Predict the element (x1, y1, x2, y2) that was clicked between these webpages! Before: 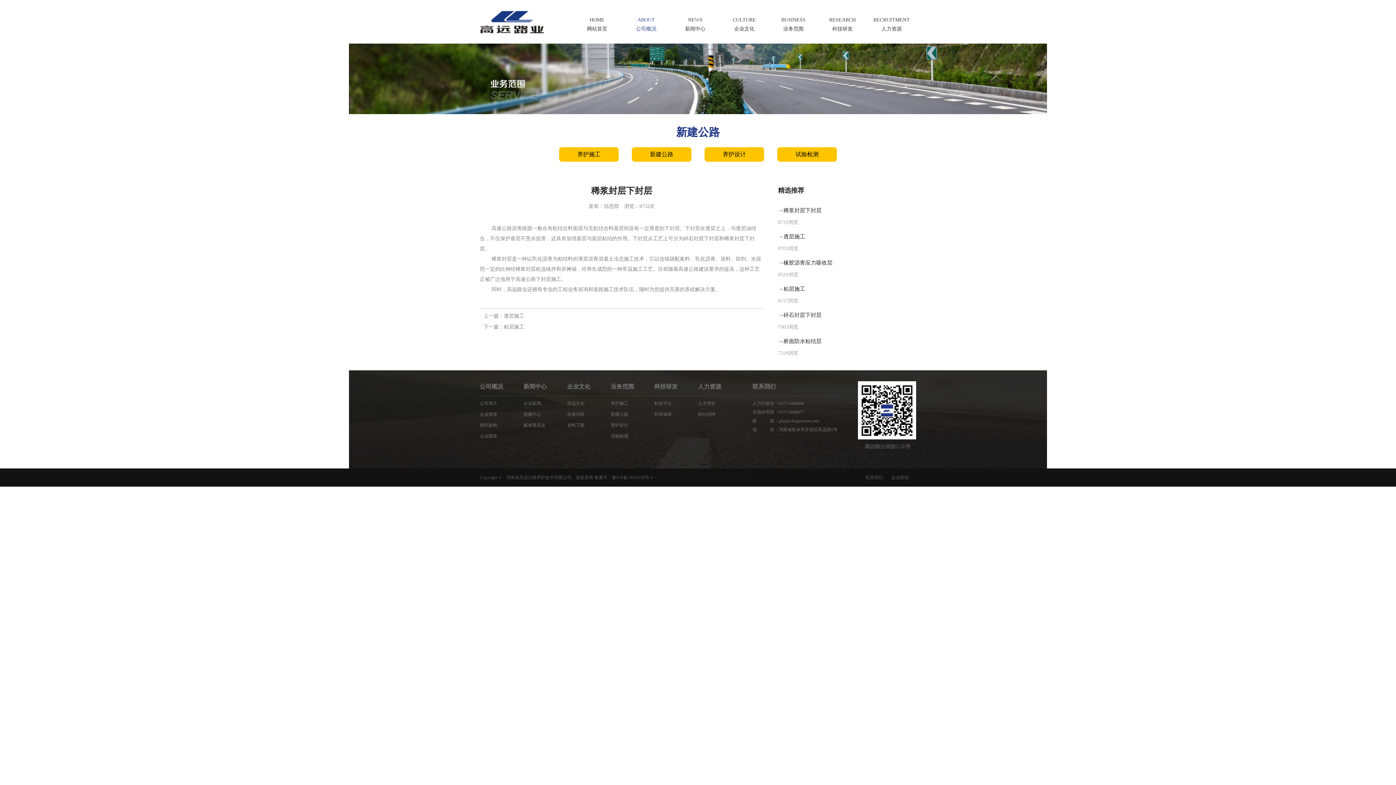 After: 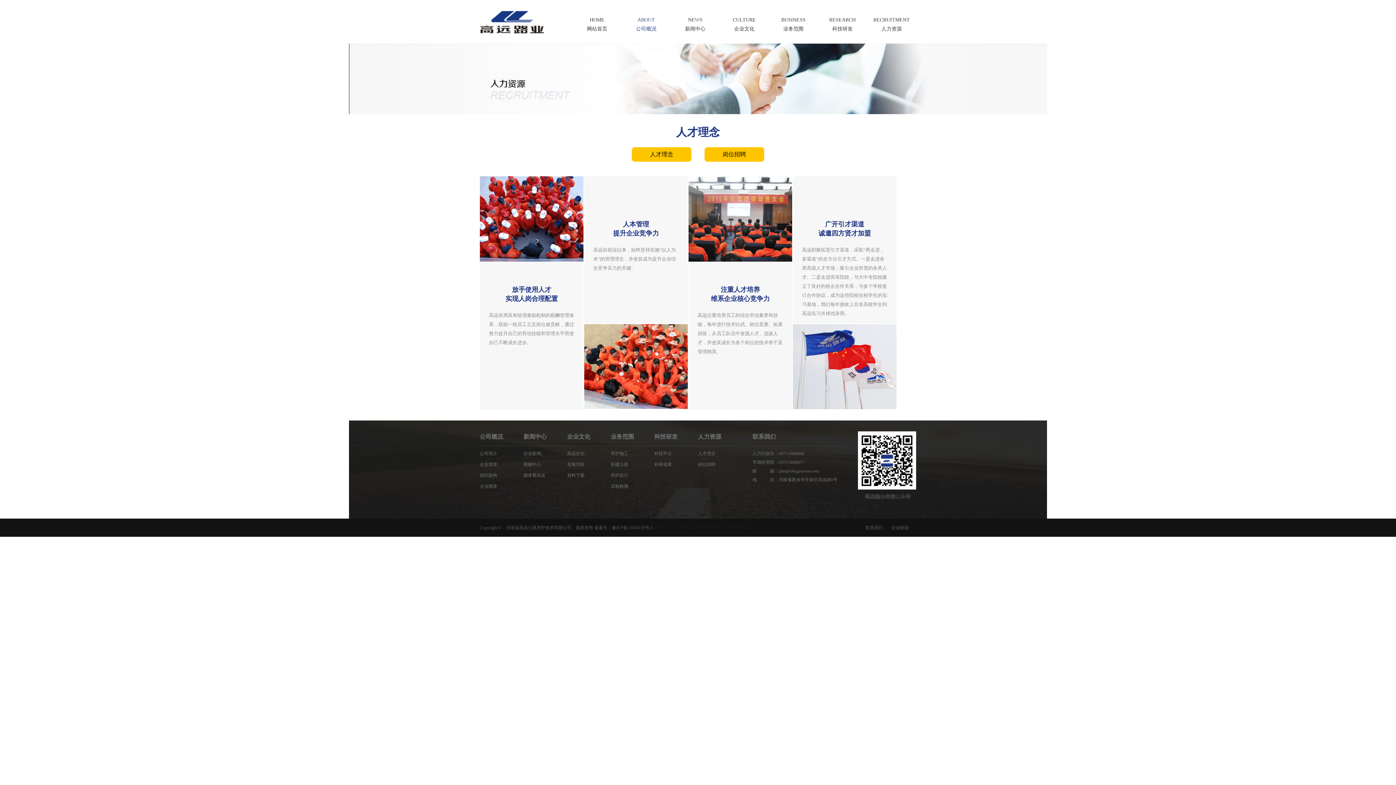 Action: label: 人力资源 bbox: (698, 383, 721, 389)